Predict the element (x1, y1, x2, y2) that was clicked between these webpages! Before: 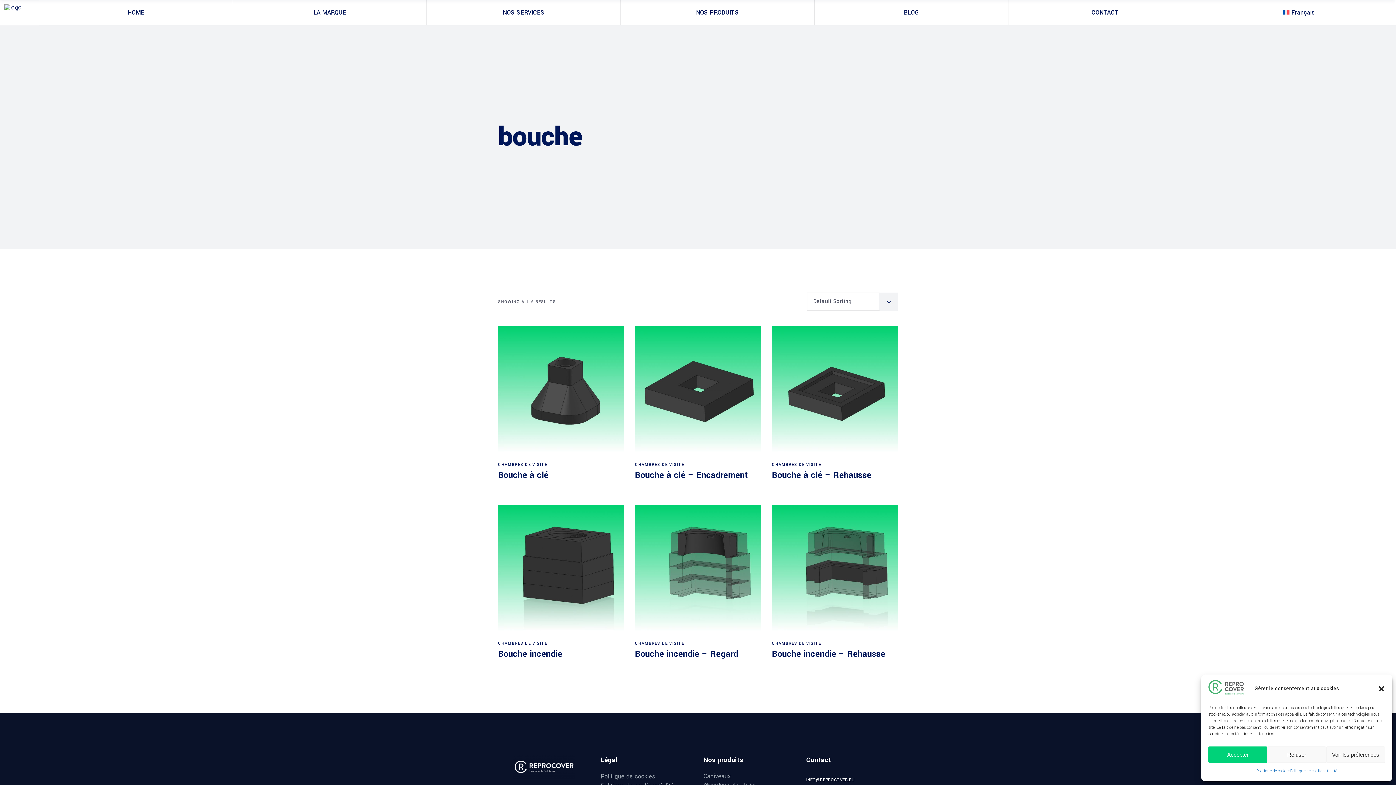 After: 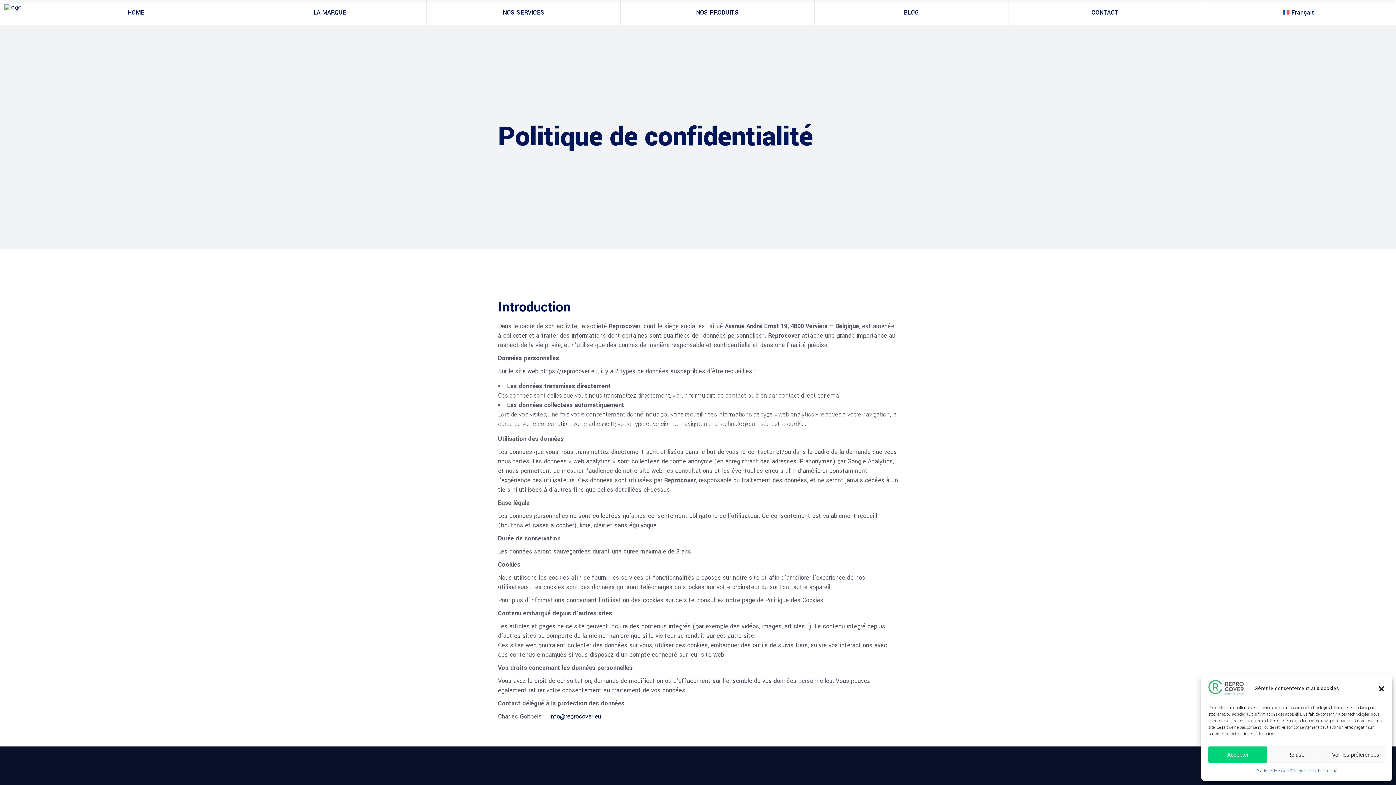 Action: bbox: (1290, 766, 1337, 776) label: Politique de confidentialité